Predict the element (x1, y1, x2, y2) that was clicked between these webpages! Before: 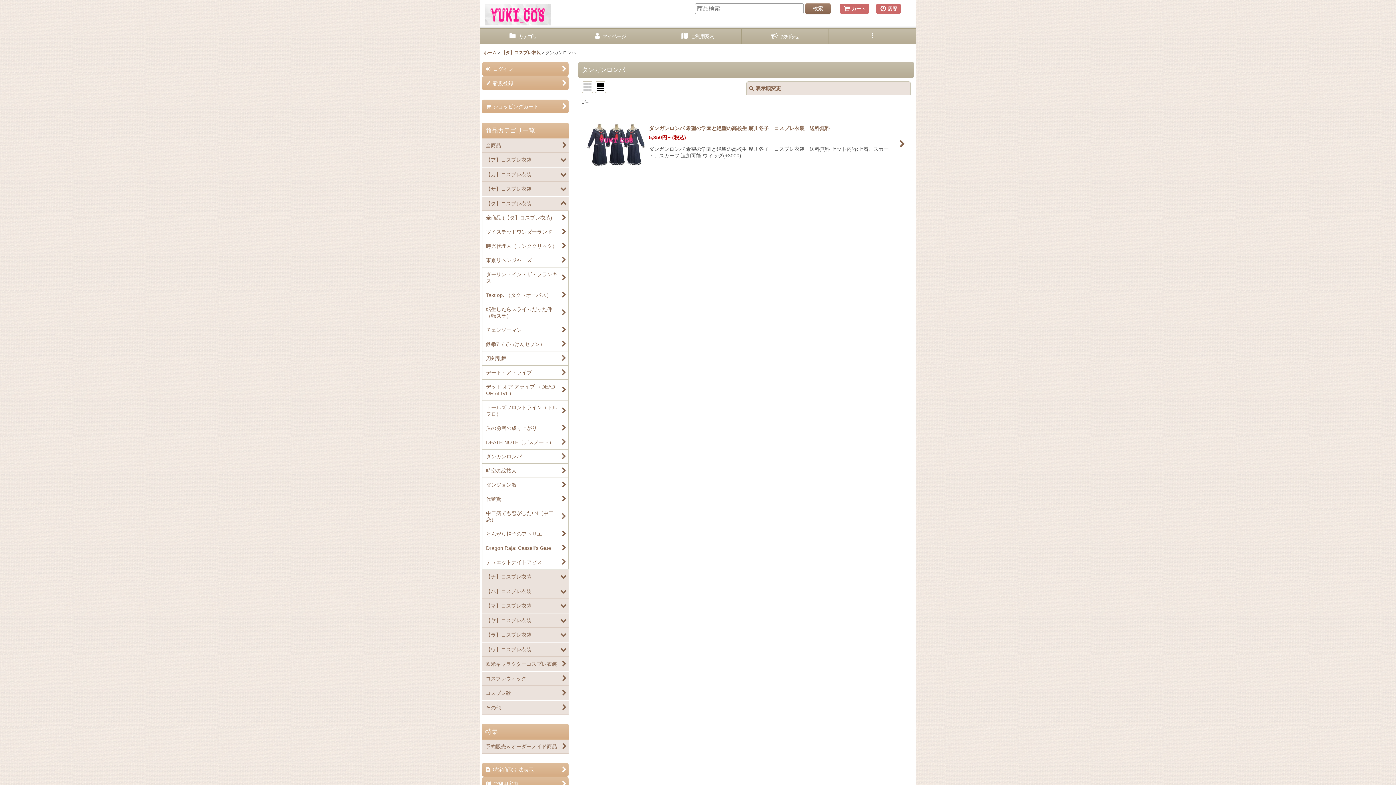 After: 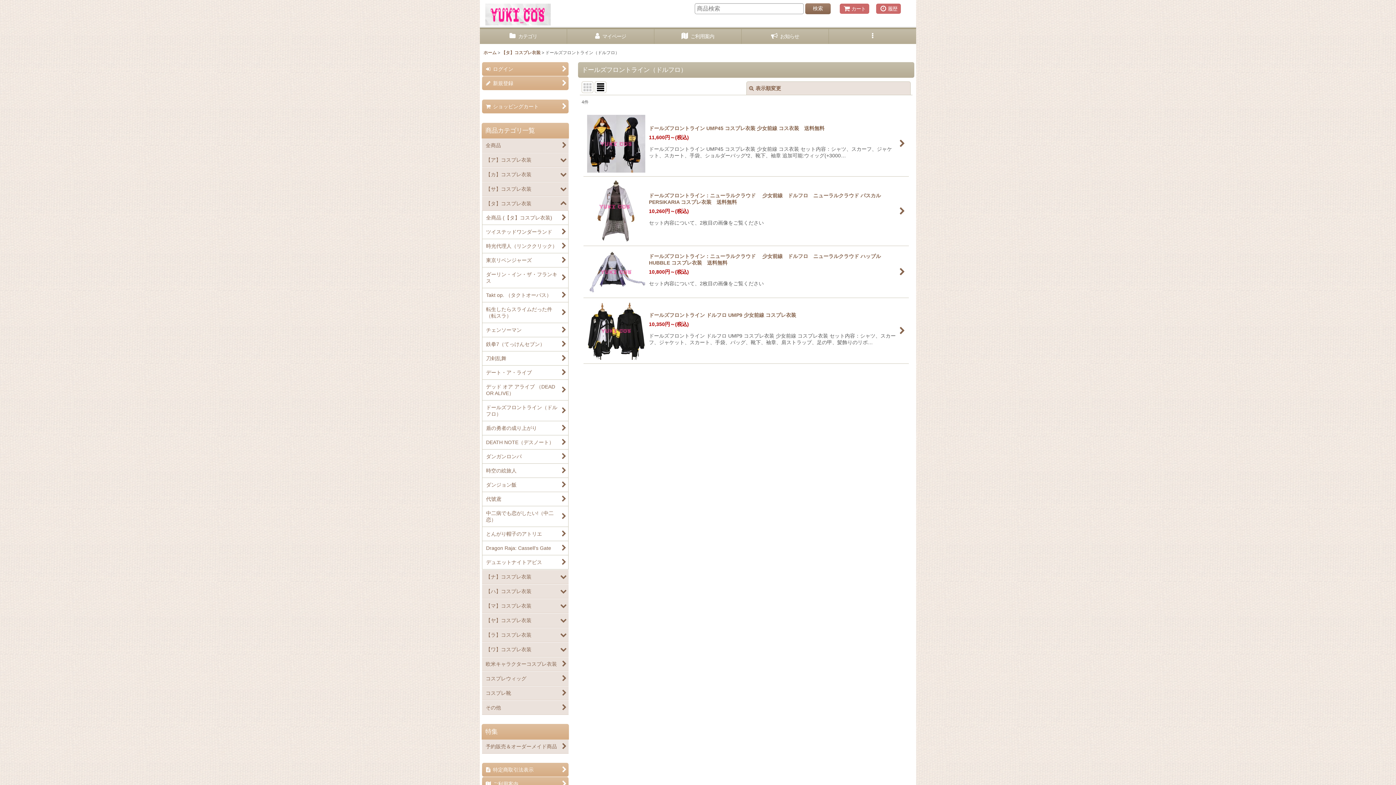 Action: label: ドールズフロントライン（ドルフロ） bbox: (482, 400, 568, 421)